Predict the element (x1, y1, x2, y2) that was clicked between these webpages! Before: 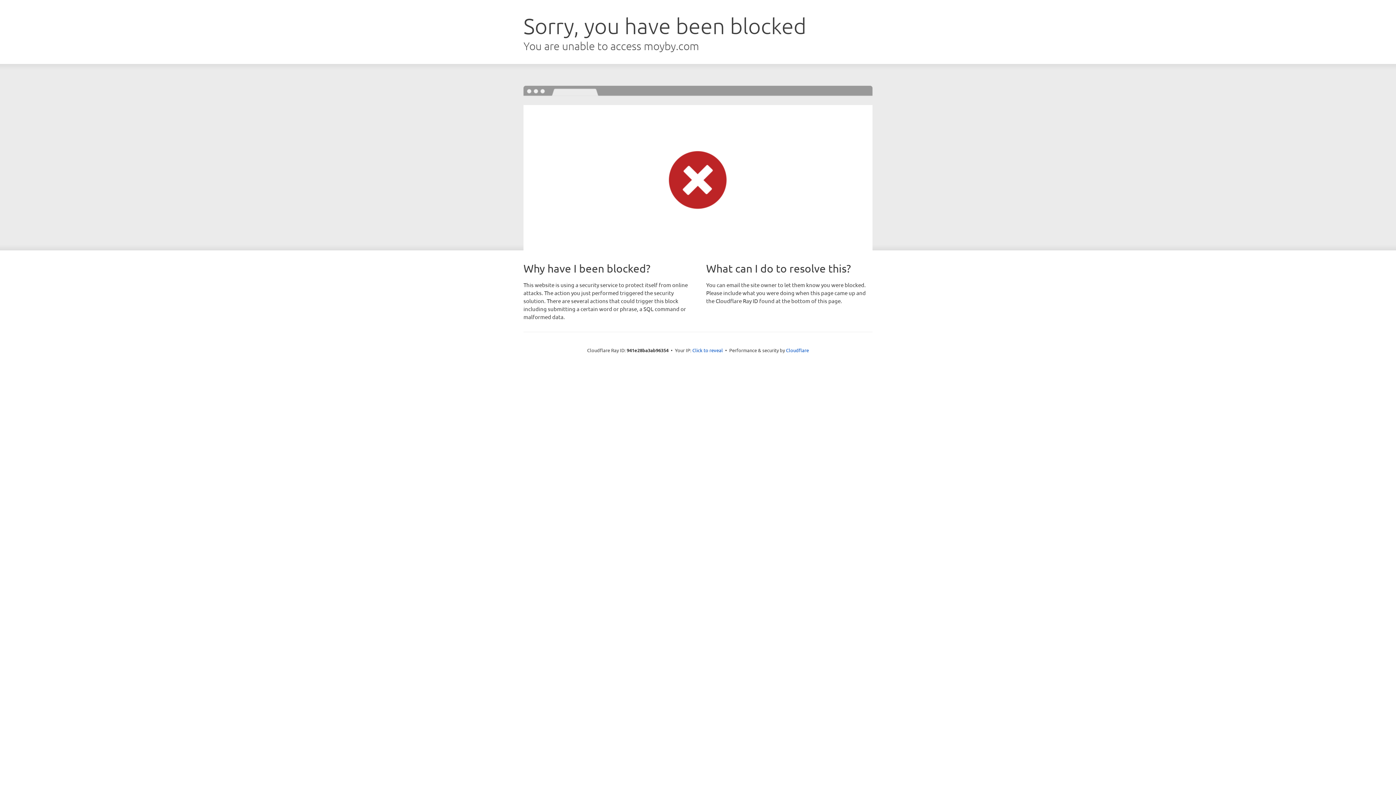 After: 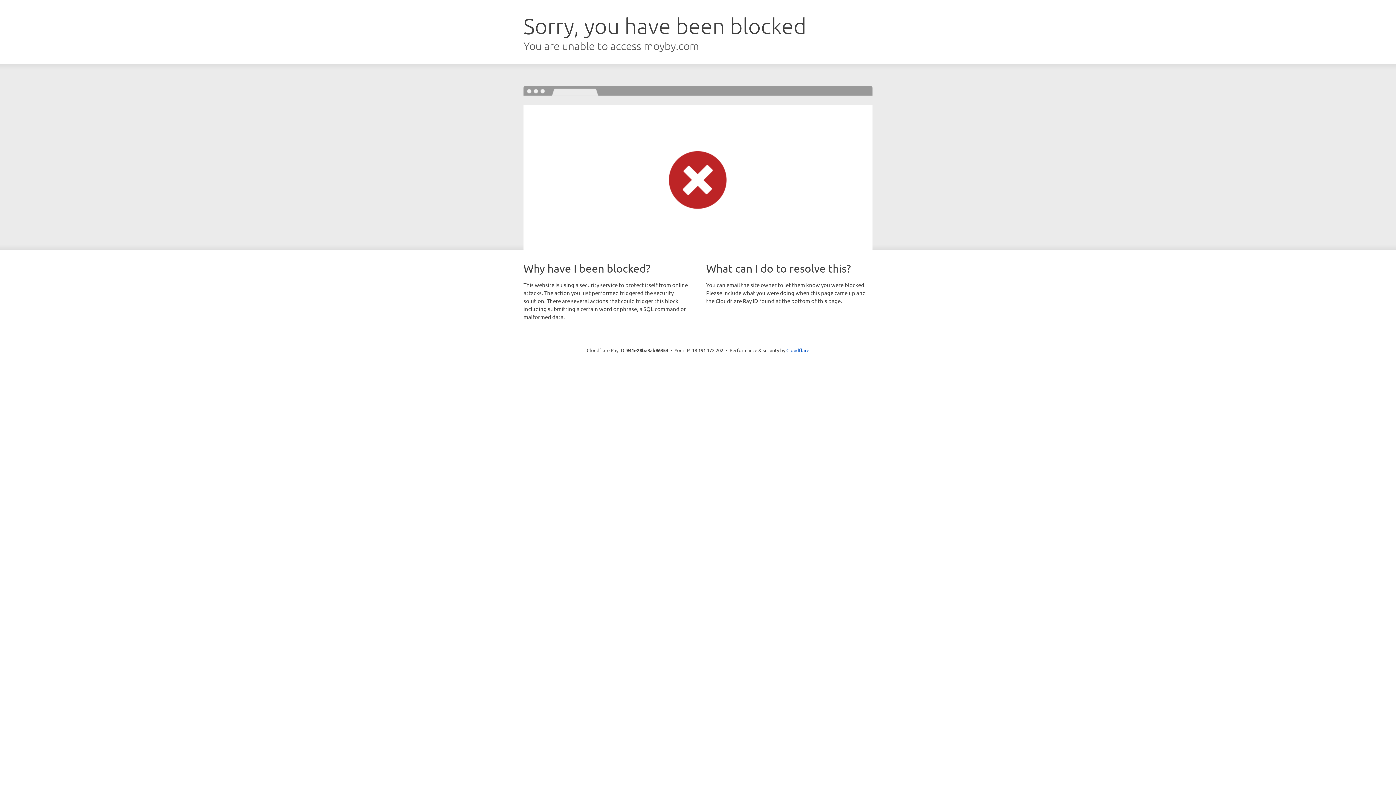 Action: bbox: (692, 346, 723, 353) label: Click to reveal